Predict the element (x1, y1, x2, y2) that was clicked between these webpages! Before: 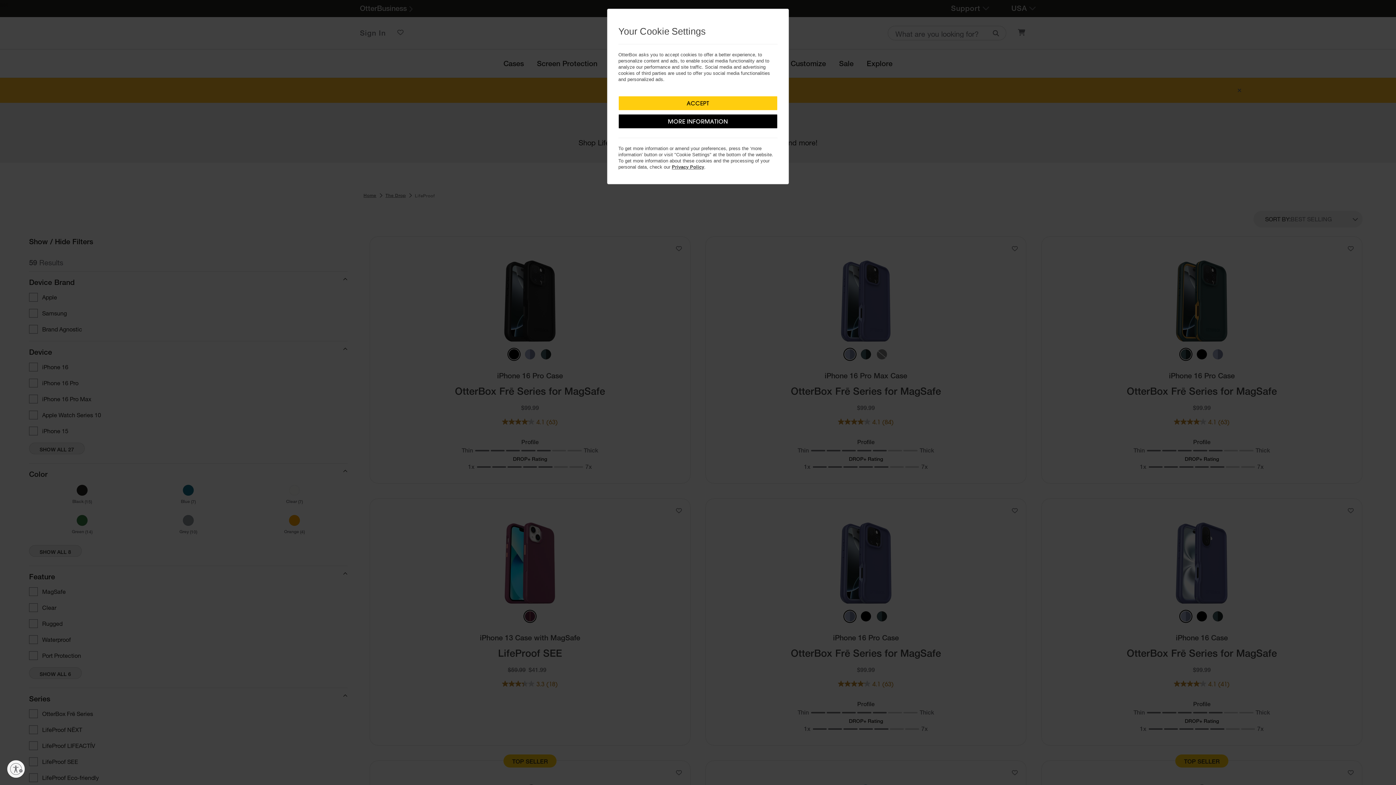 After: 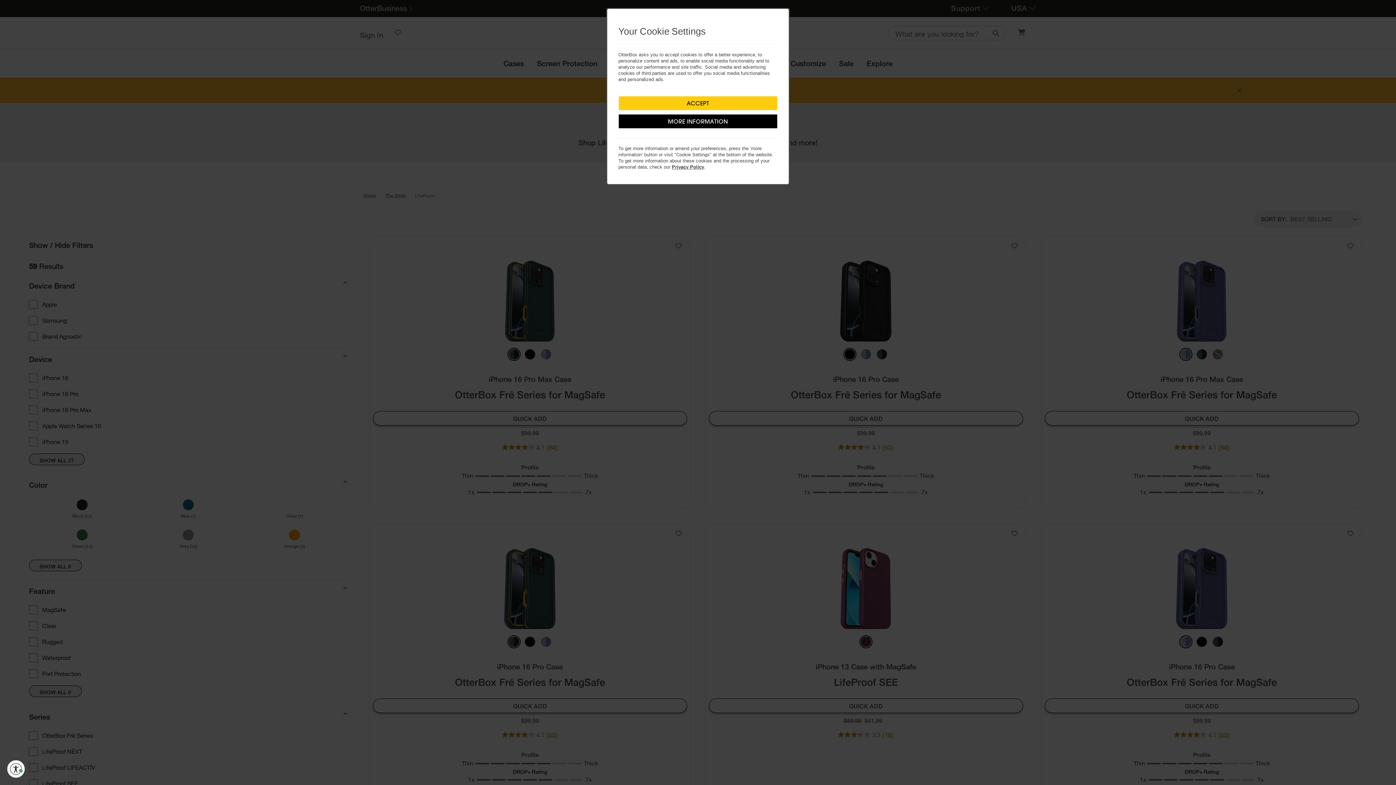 Action: bbox: (7, 760, 24, 778) label: Enable accessibility